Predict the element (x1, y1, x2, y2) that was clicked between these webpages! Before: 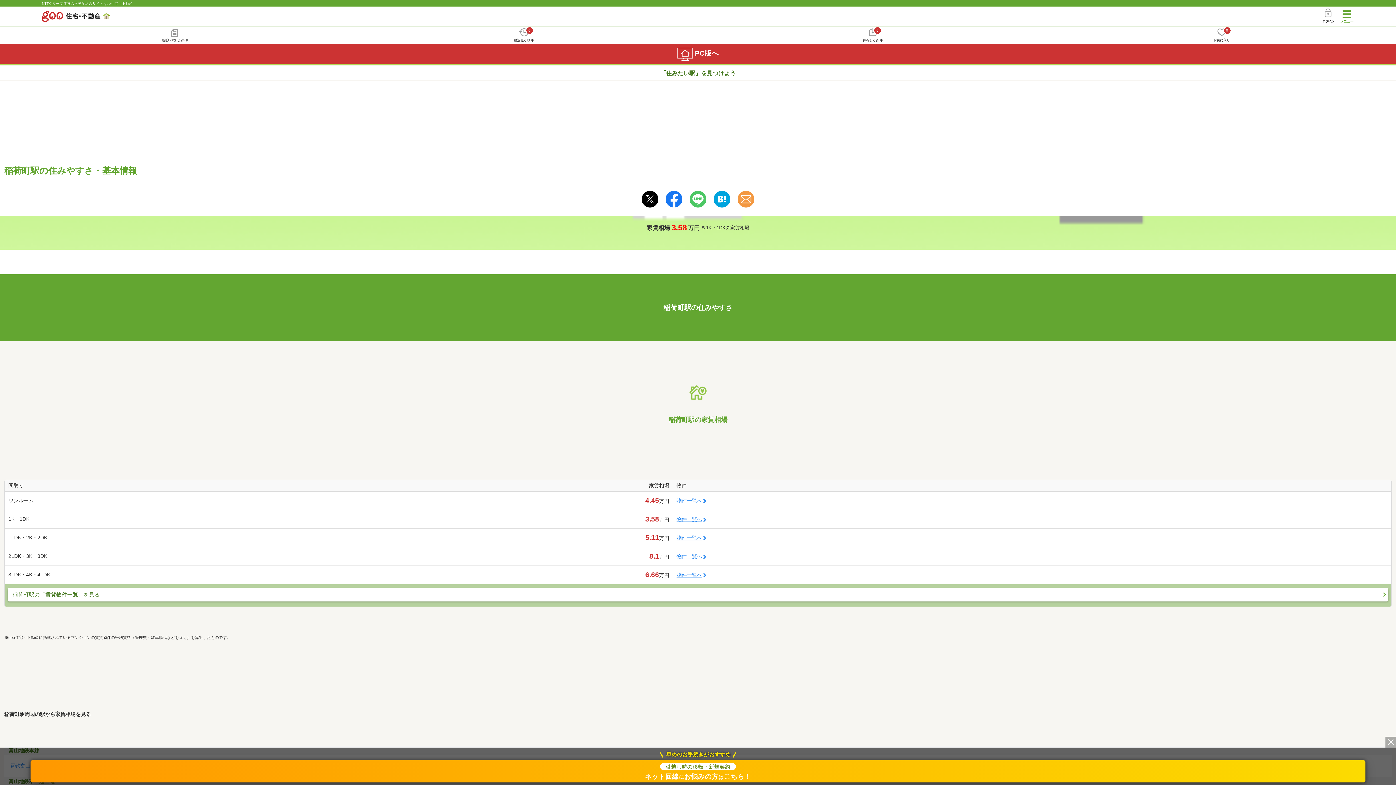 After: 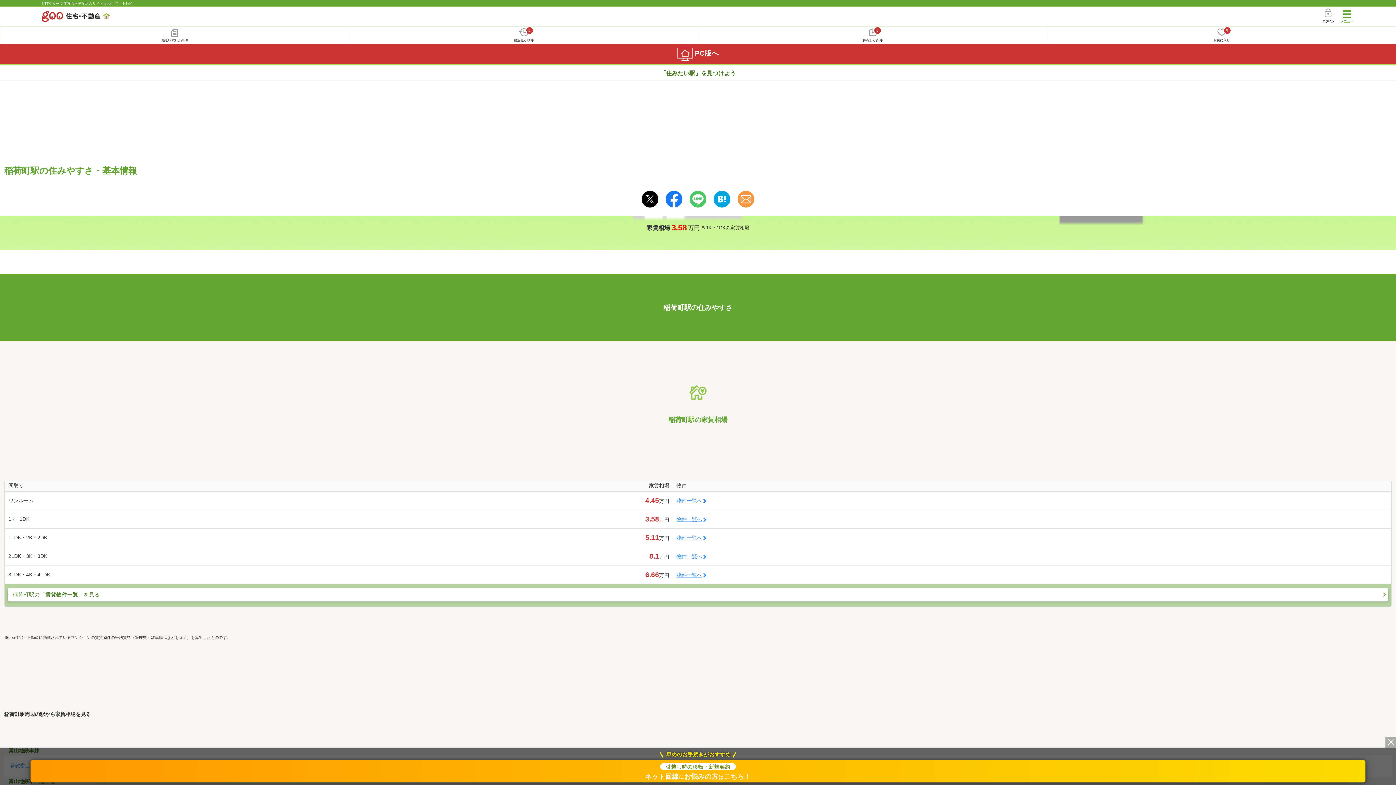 Action: bbox: (641, 190, 658, 196)